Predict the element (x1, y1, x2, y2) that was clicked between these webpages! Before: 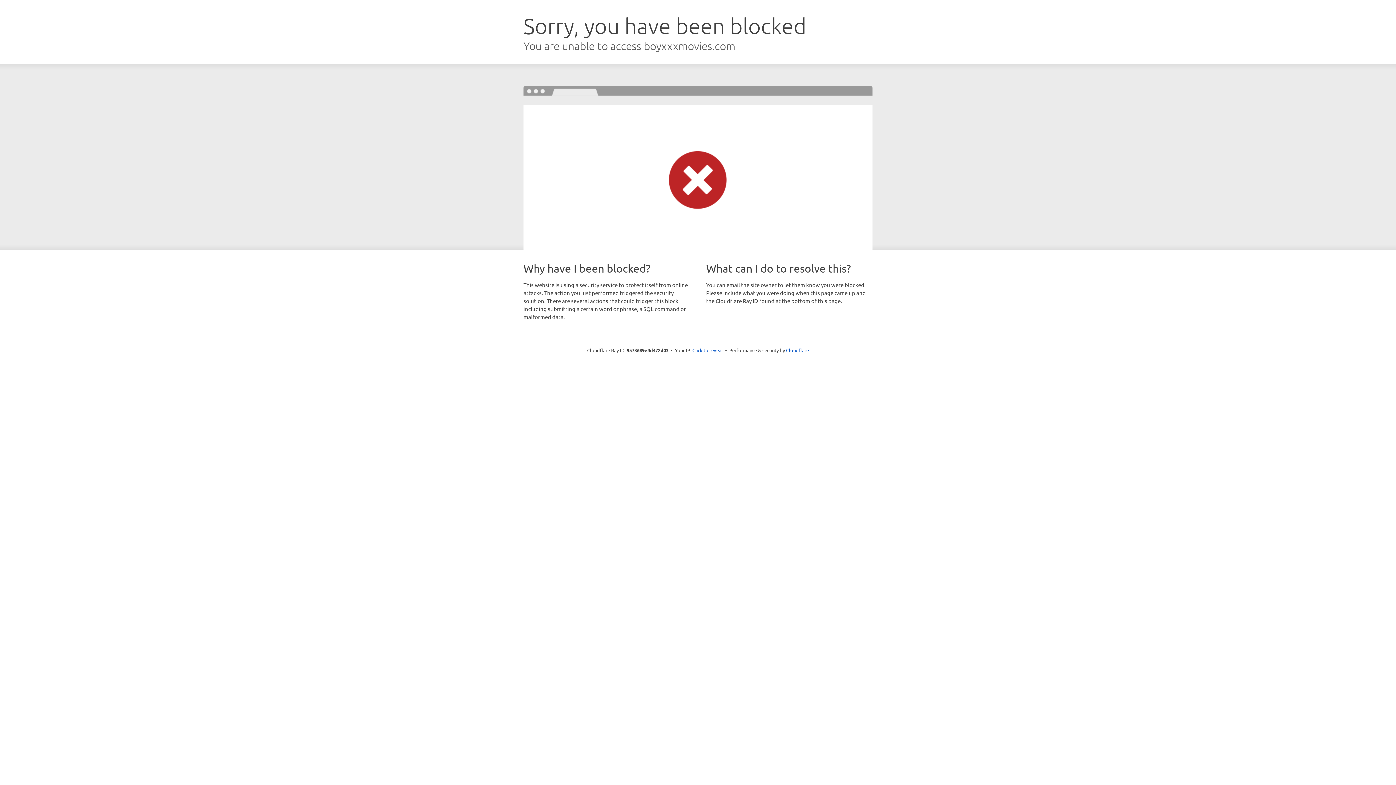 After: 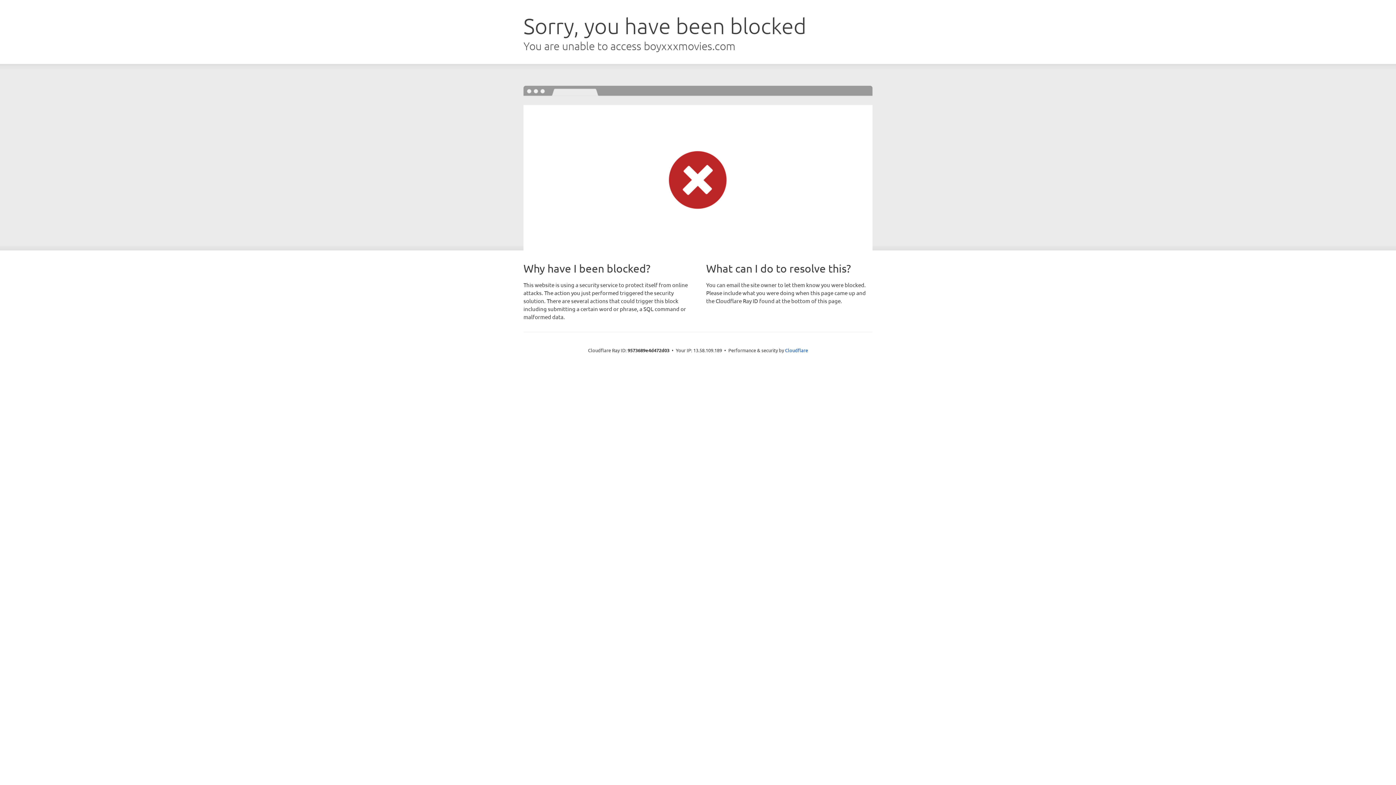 Action: bbox: (692, 346, 723, 353) label: Click to reveal